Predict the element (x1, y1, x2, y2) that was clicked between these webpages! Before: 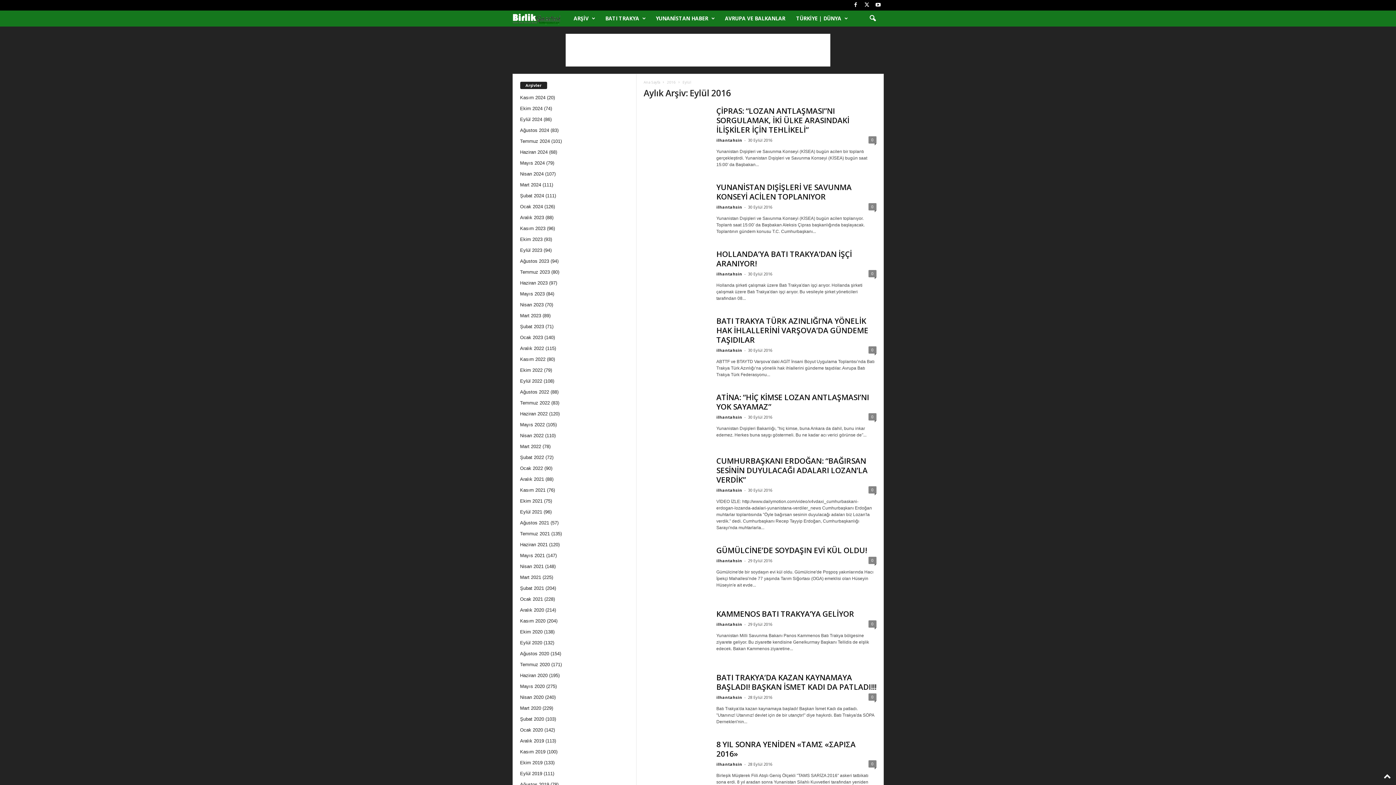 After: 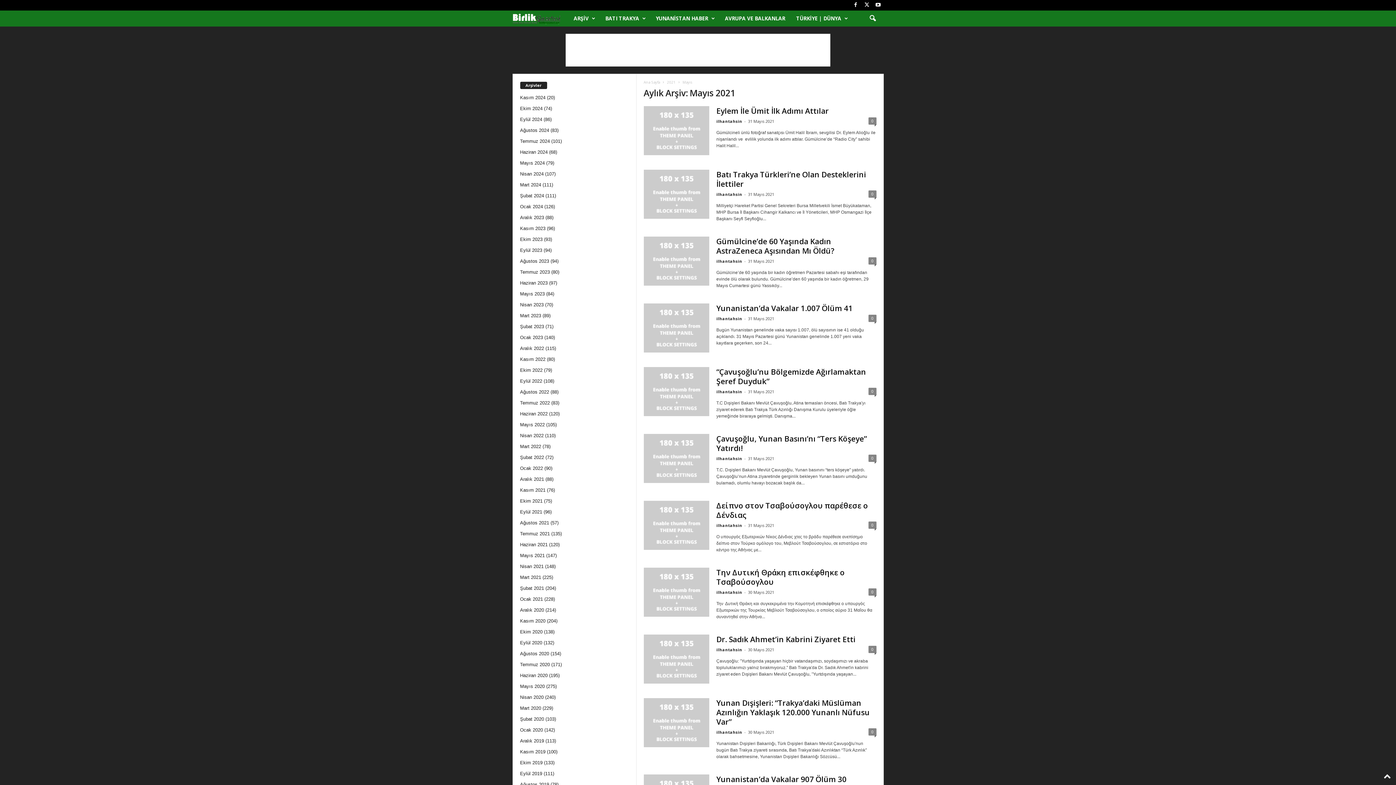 Action: bbox: (520, 553, 544, 558) label: Mayıs 2021